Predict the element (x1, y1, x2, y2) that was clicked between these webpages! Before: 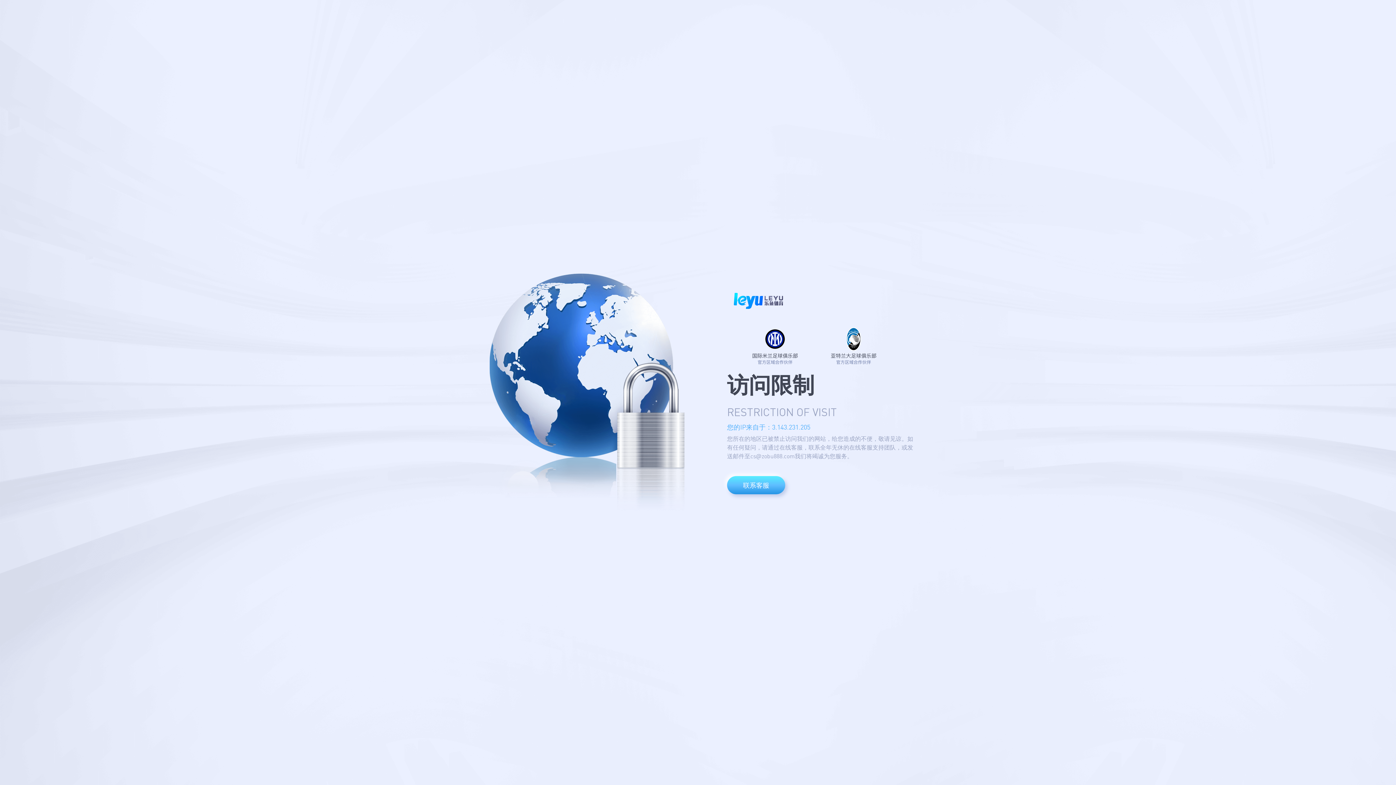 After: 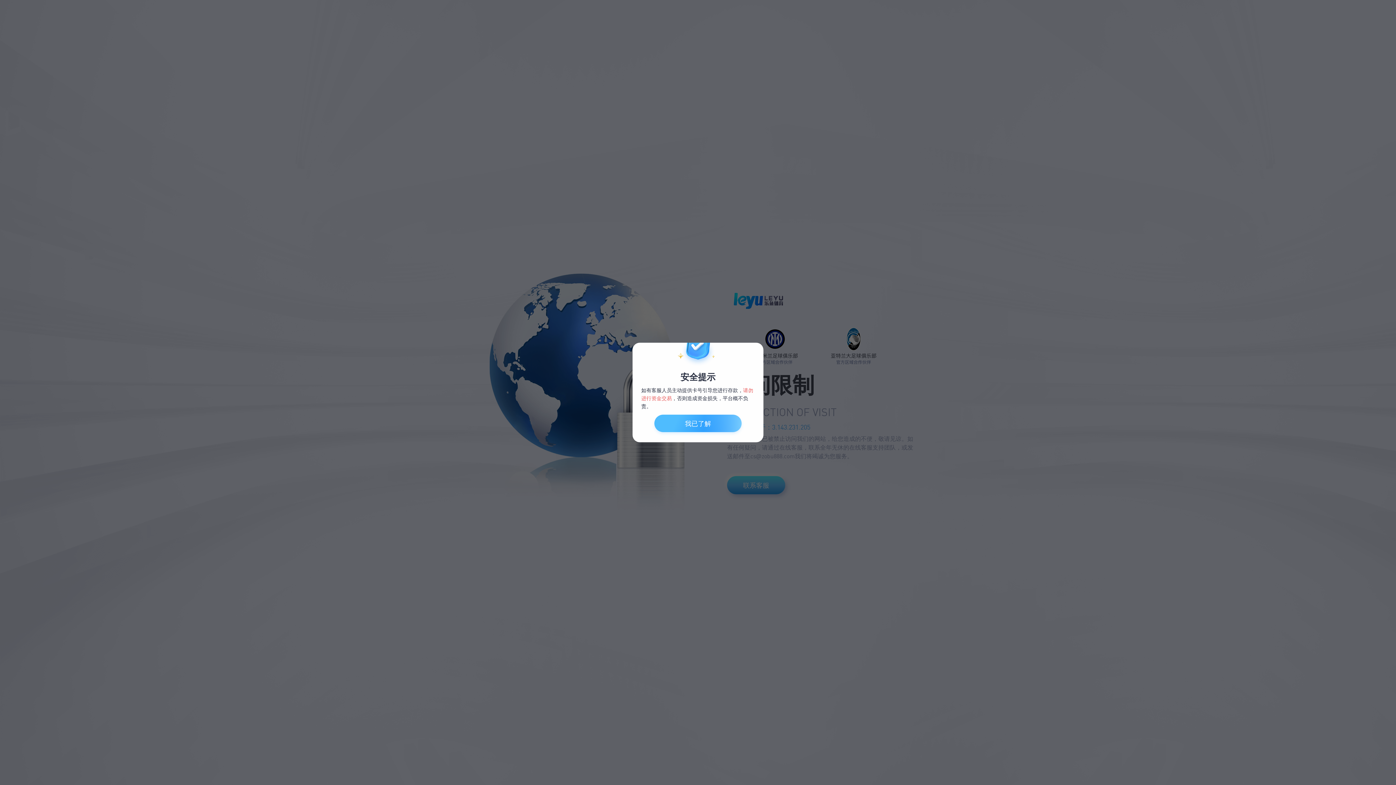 Action: label: 联系客服 bbox: (727, 476, 785, 494)